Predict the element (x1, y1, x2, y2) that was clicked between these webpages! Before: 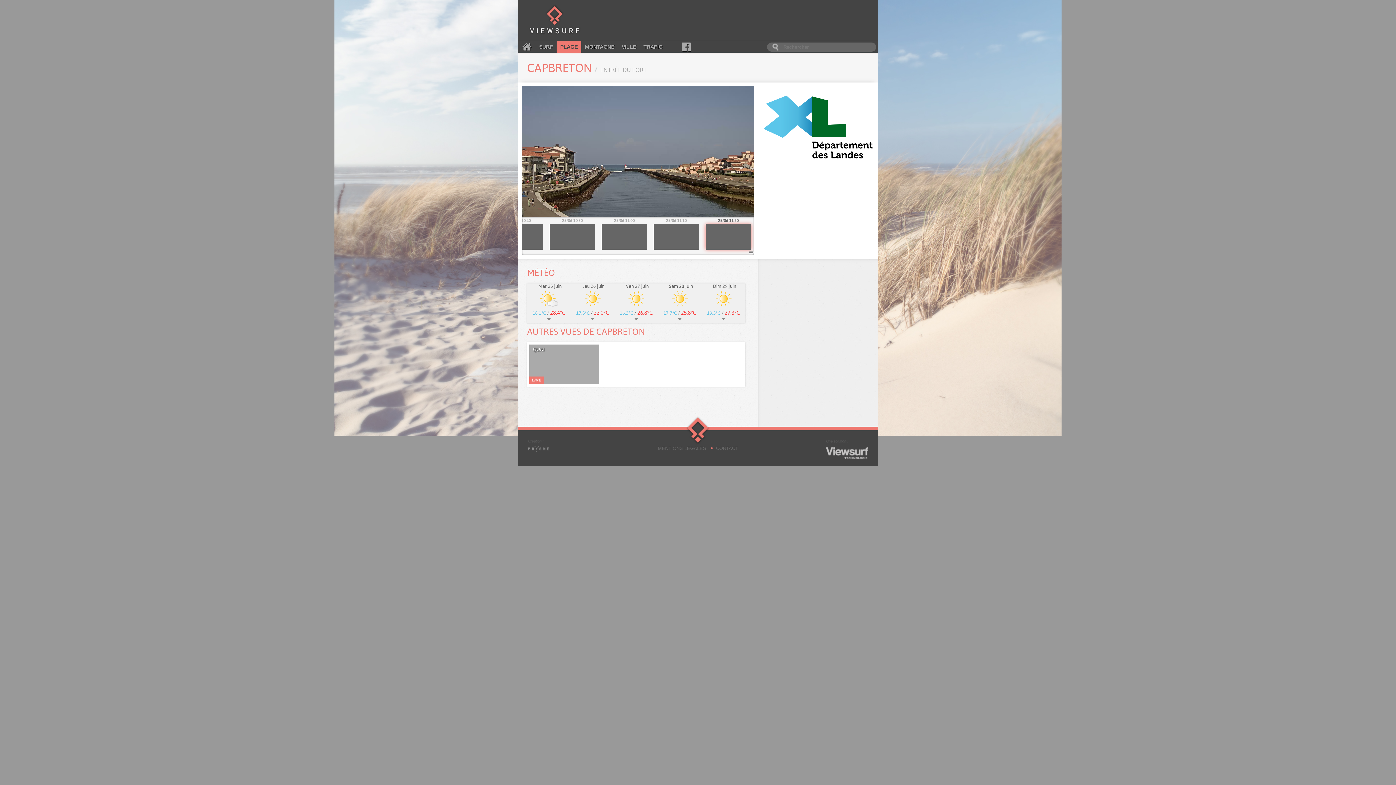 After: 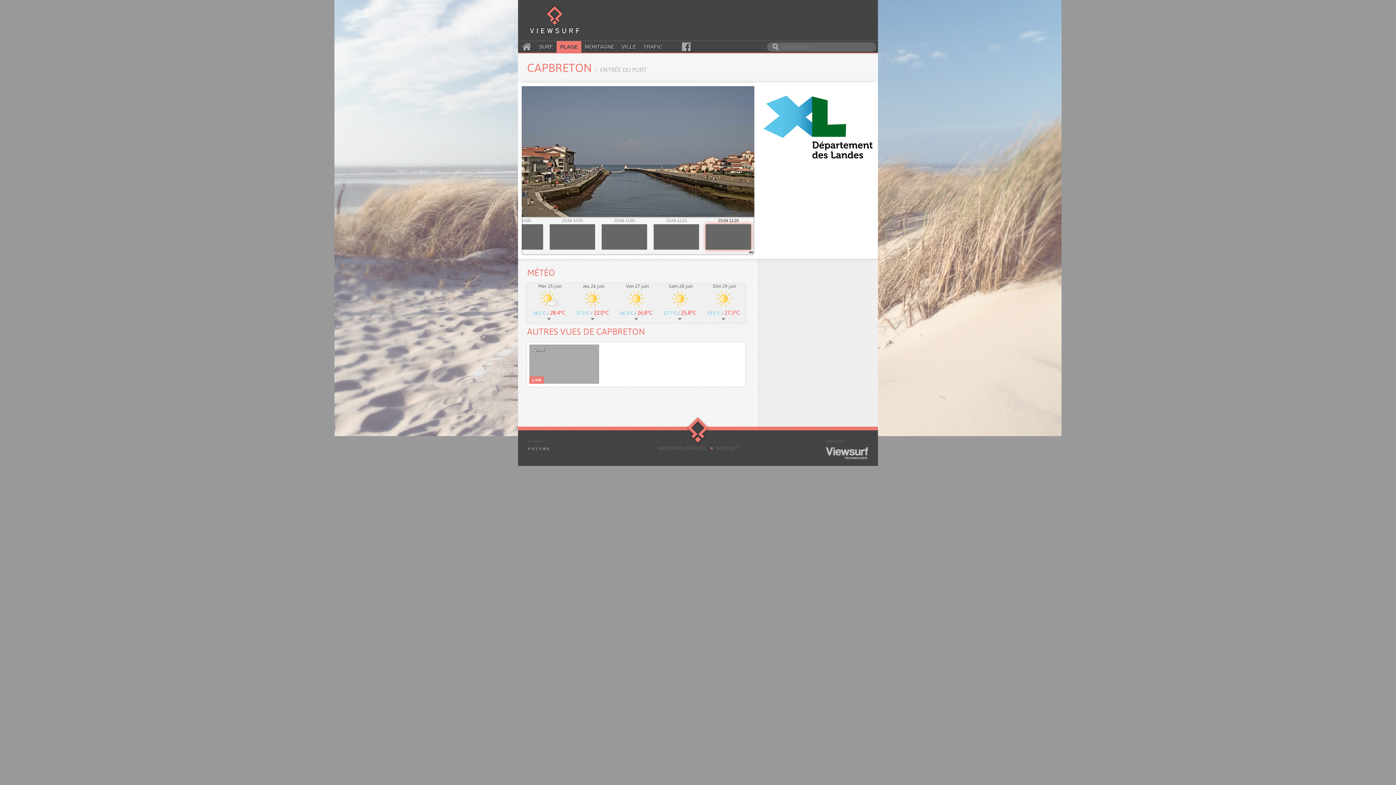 Action: bbox: (705, 217, 751, 249) label: 25/06 11:20